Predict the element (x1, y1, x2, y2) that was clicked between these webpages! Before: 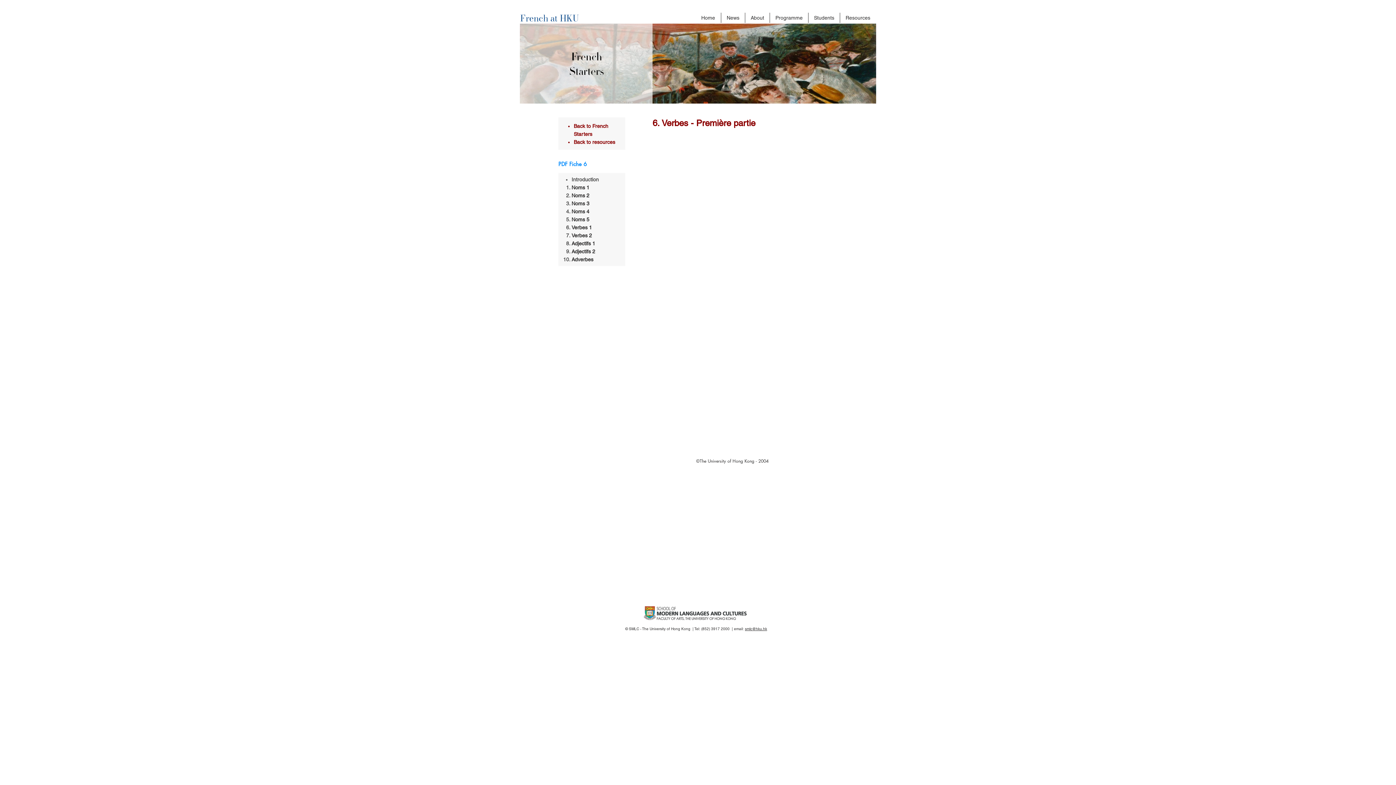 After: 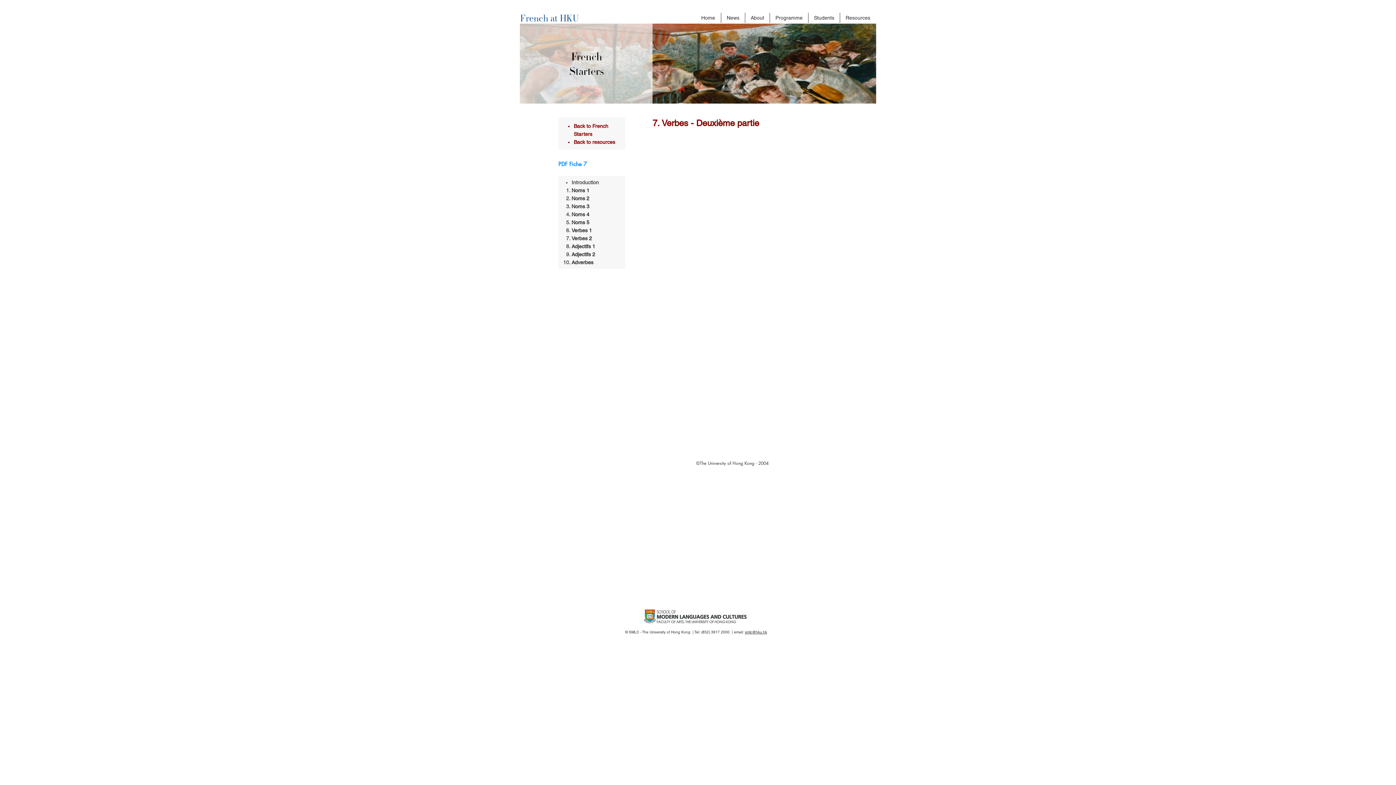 Action: label: Verbes 2 bbox: (571, 232, 592, 238)